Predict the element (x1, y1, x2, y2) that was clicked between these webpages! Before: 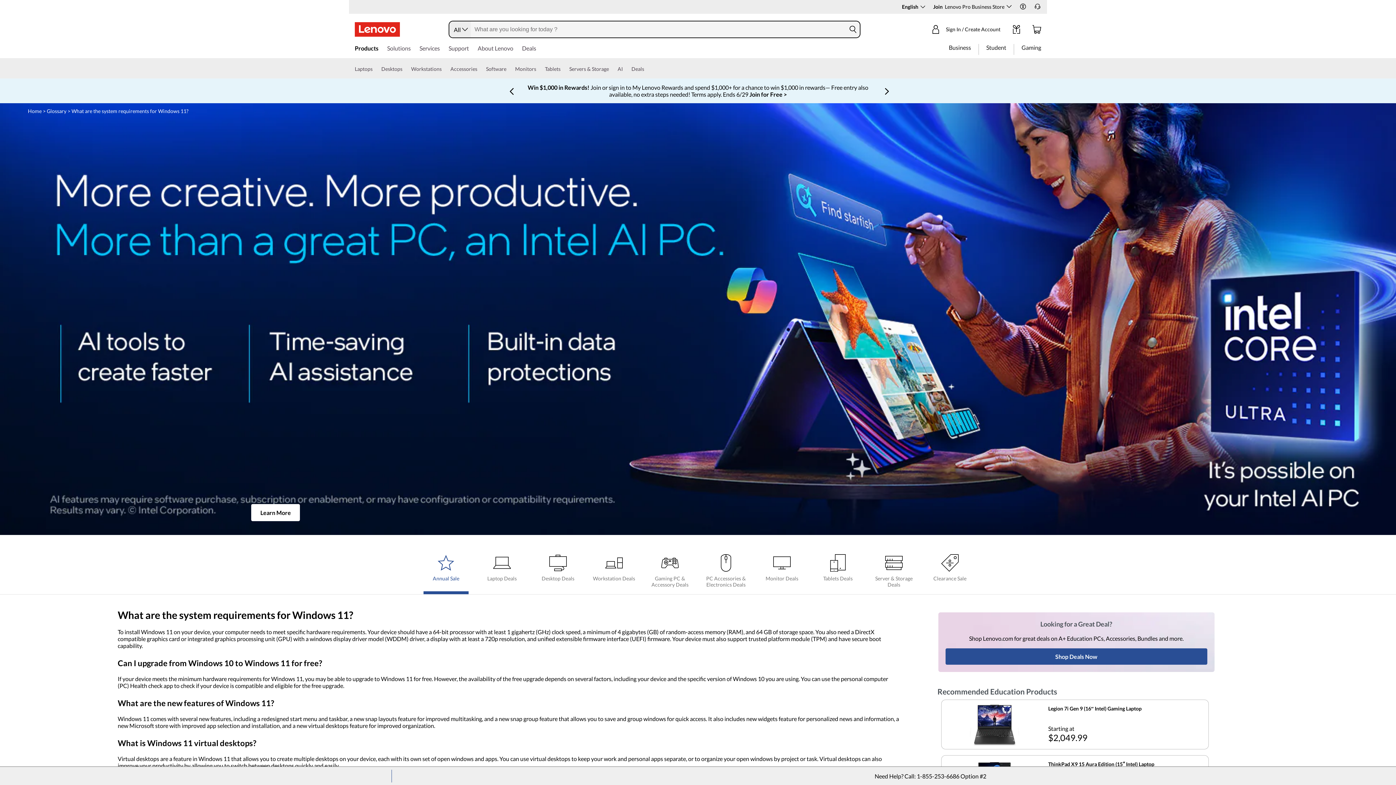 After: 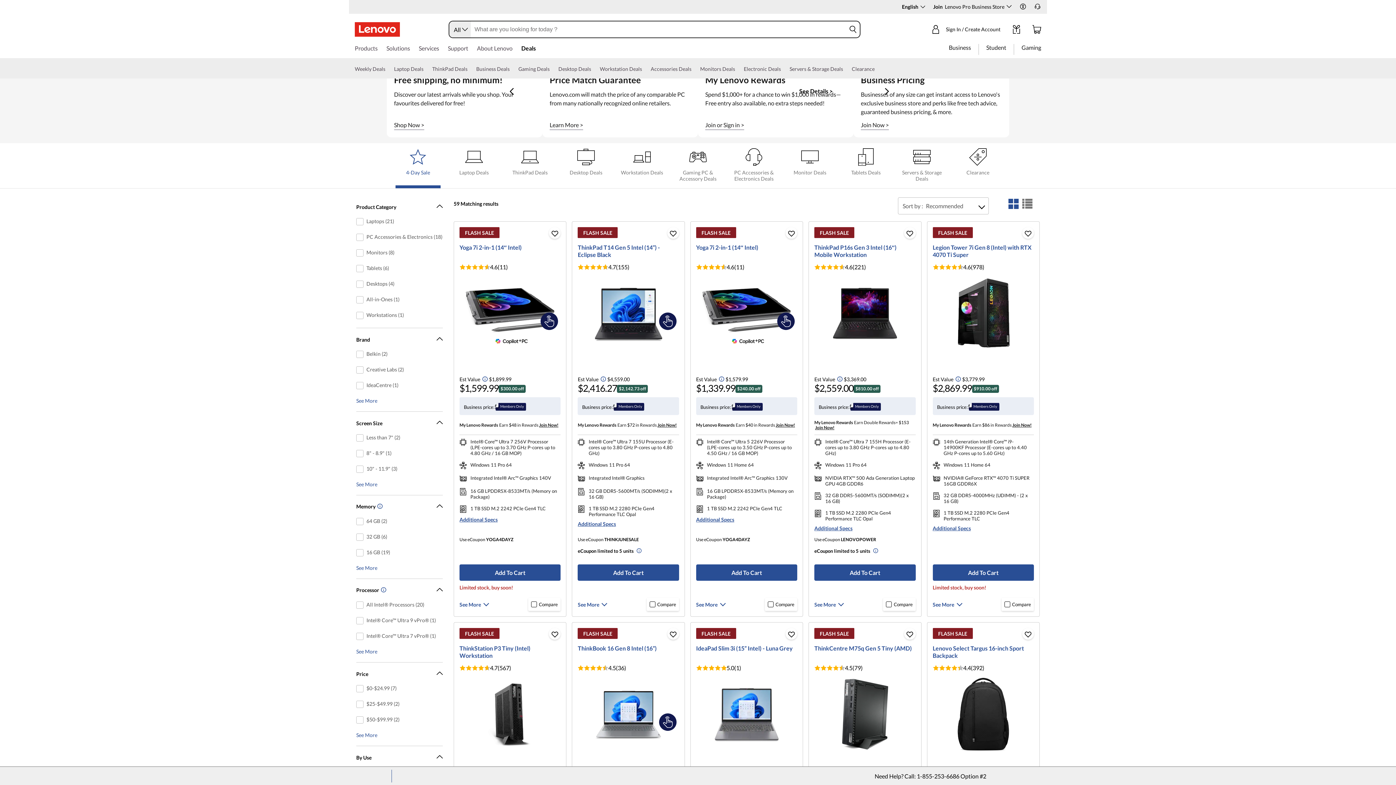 Action: bbox: (0, 78, 1396, 103)